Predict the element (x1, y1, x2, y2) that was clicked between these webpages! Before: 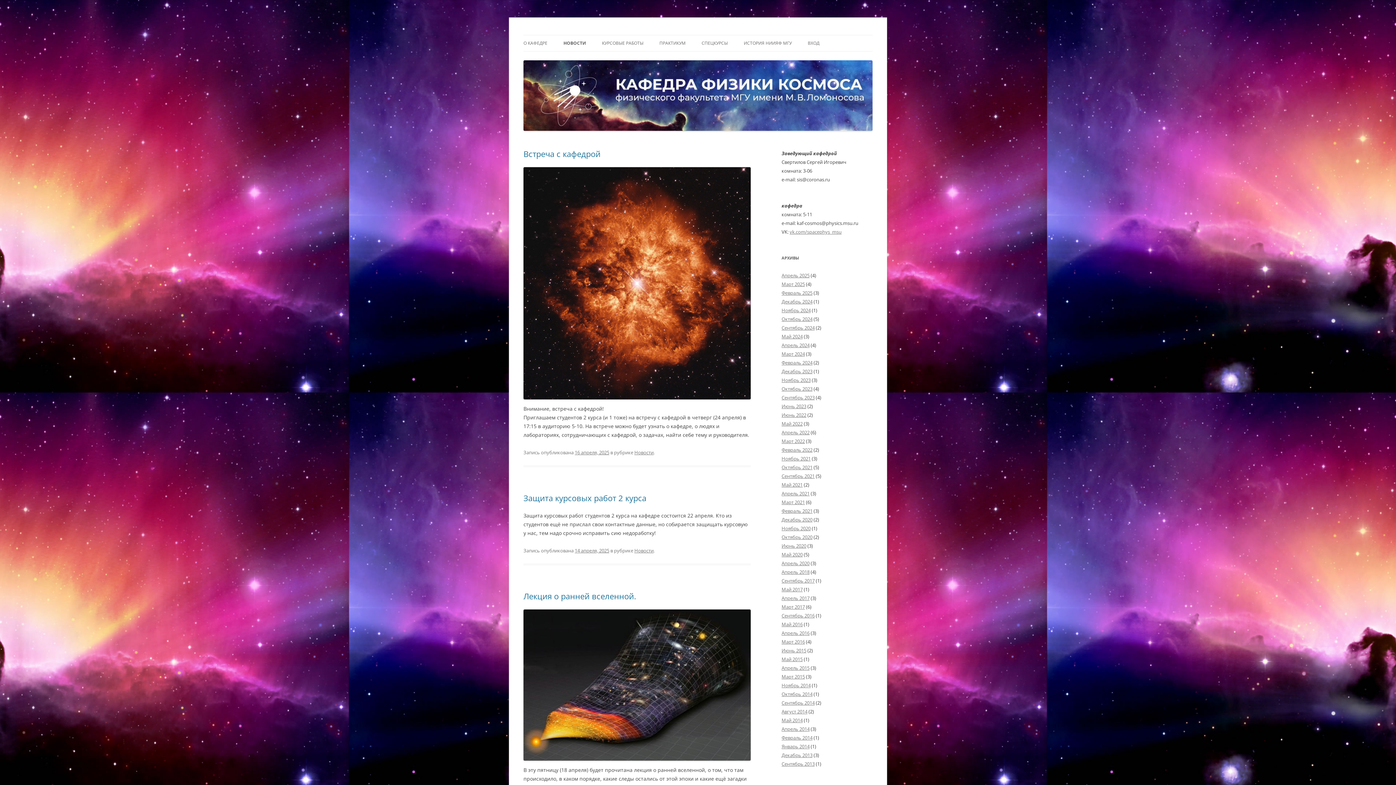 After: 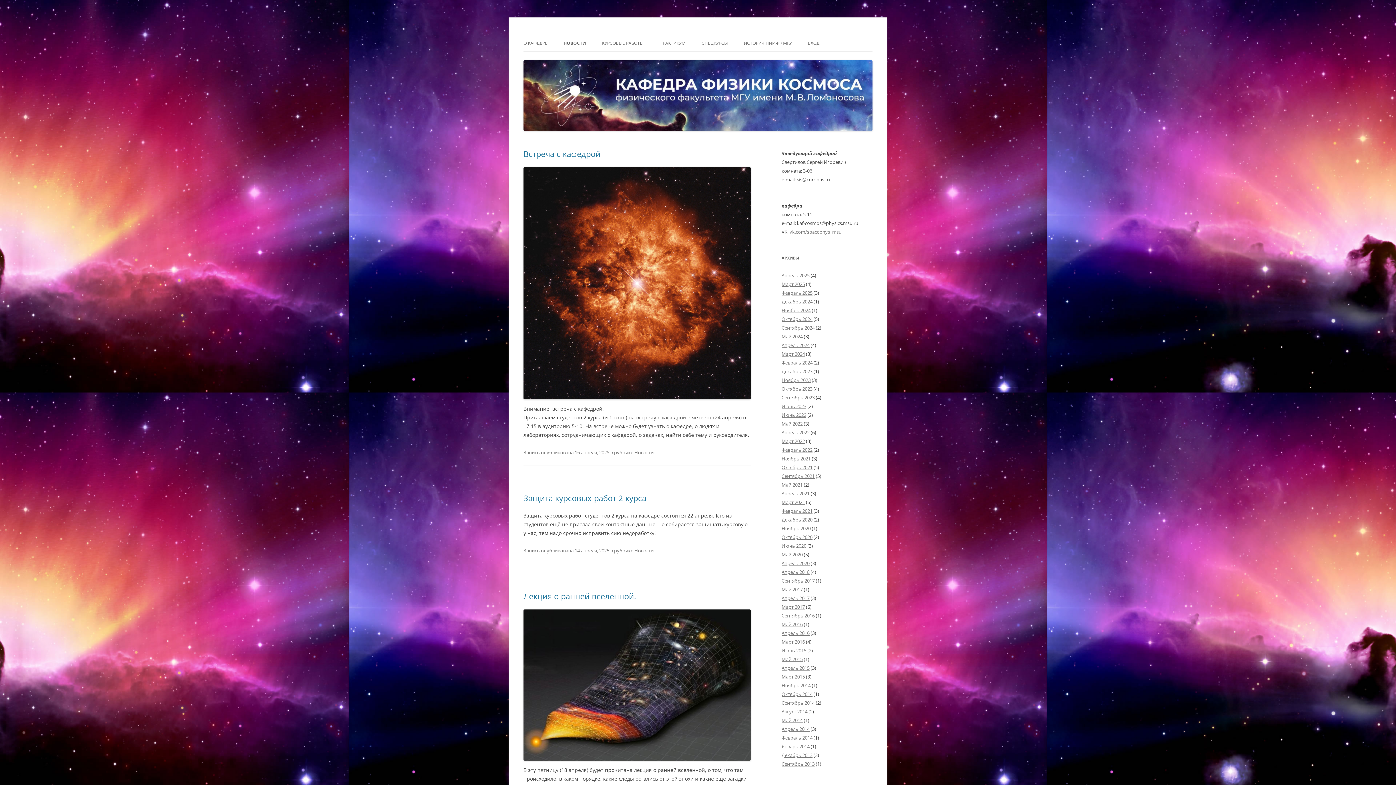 Action: label: Август 2014 bbox: (781, 708, 807, 715)